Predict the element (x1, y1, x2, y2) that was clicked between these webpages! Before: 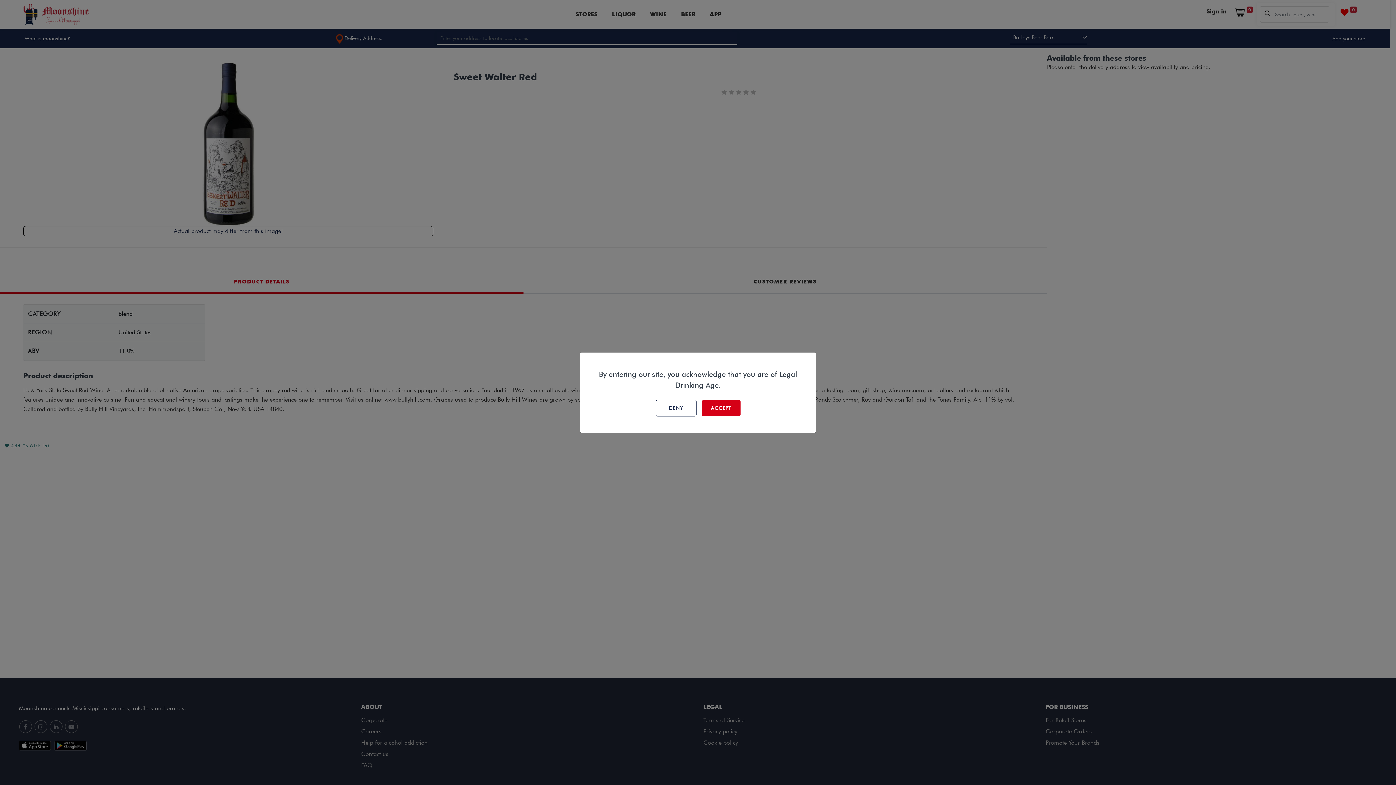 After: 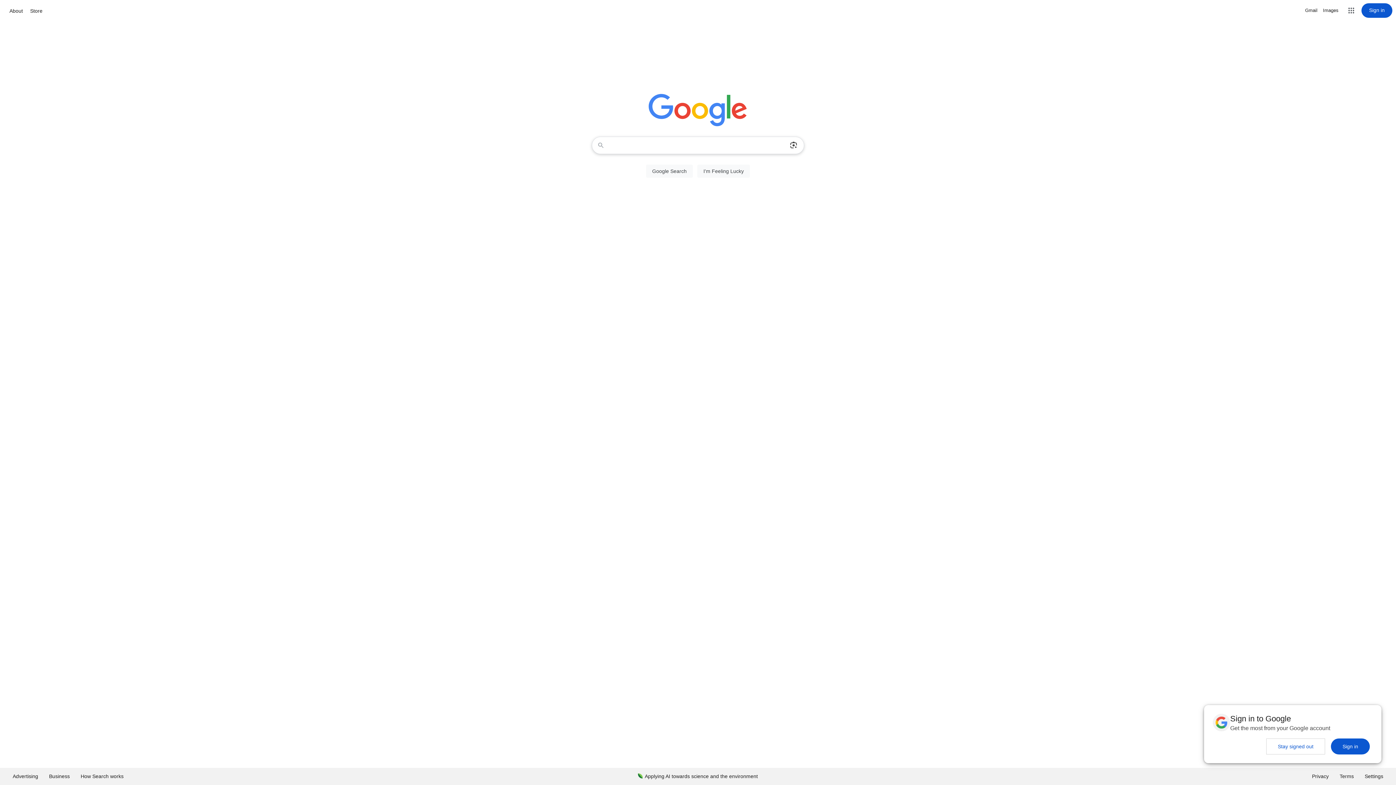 Action: label: DENY bbox: (655, 399, 696, 416)